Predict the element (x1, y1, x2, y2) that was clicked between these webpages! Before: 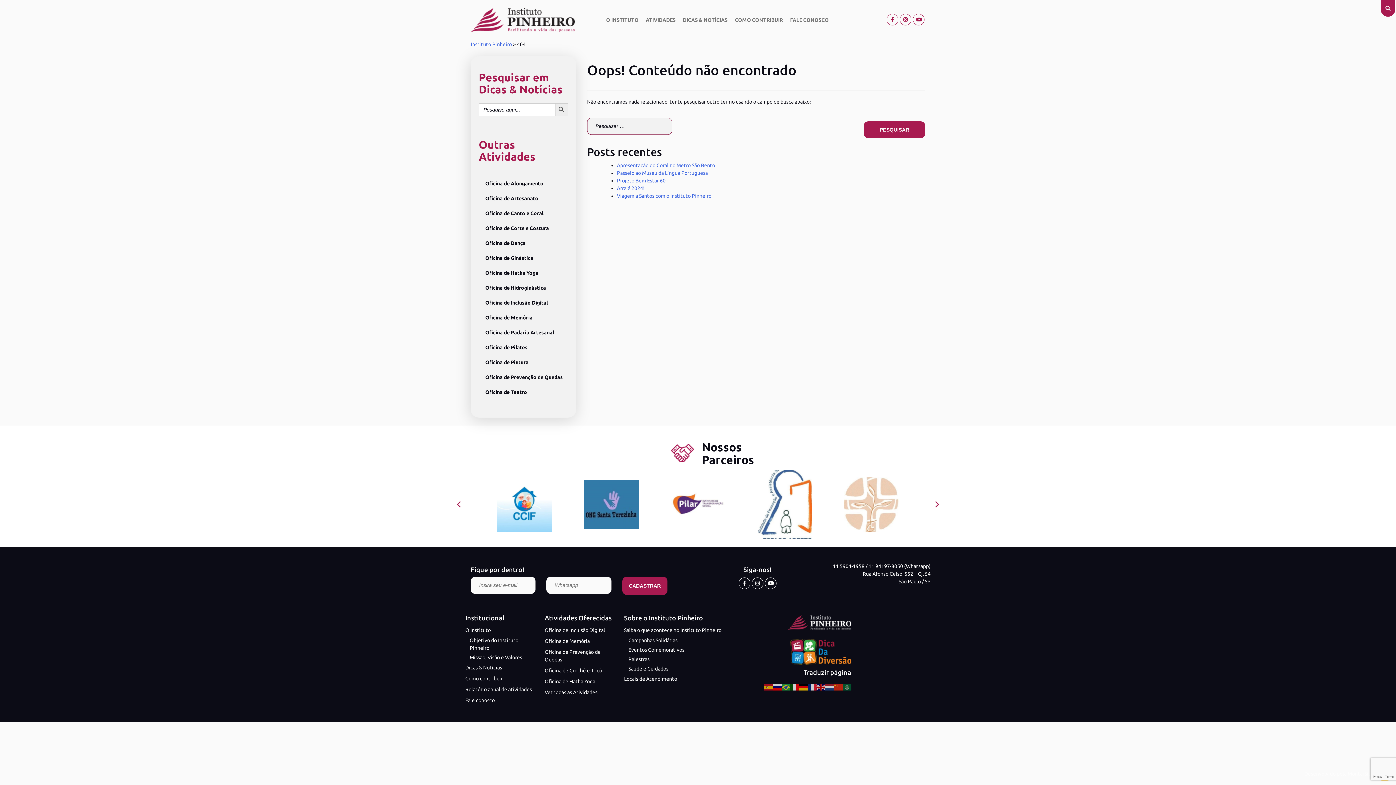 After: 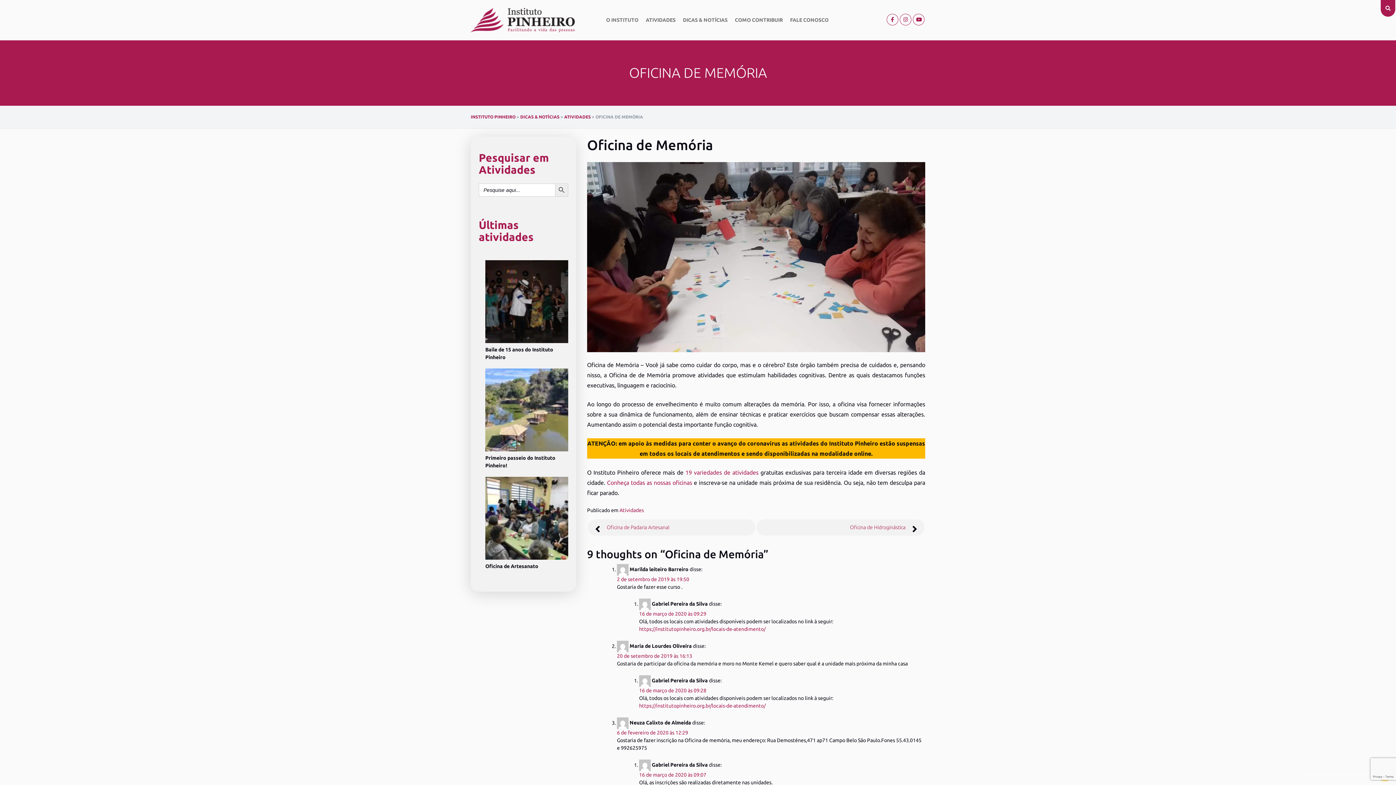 Action: label: Oficina de Memória bbox: (544, 636, 589, 647)